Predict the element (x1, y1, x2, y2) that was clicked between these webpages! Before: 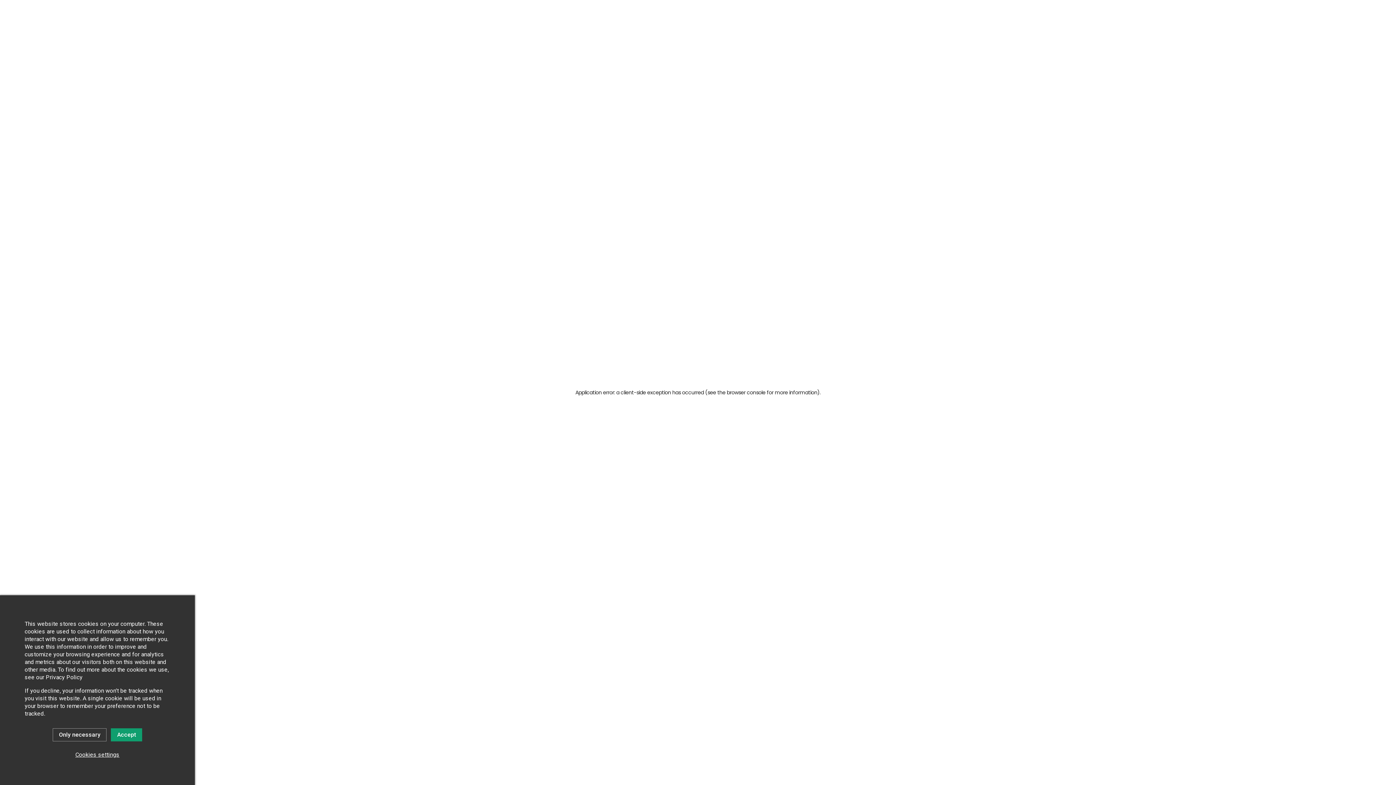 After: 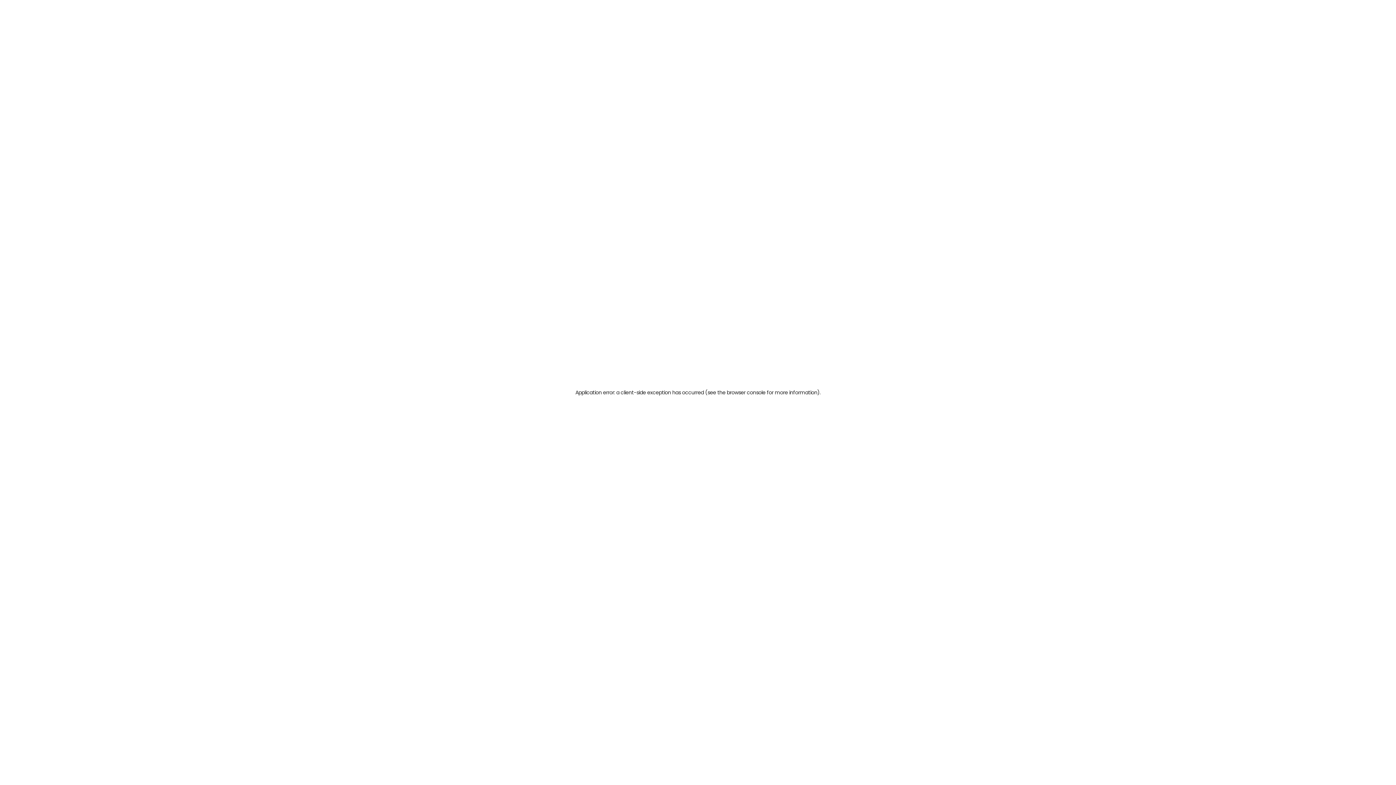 Action: bbox: (52, 728, 106, 741) label: Only necessary